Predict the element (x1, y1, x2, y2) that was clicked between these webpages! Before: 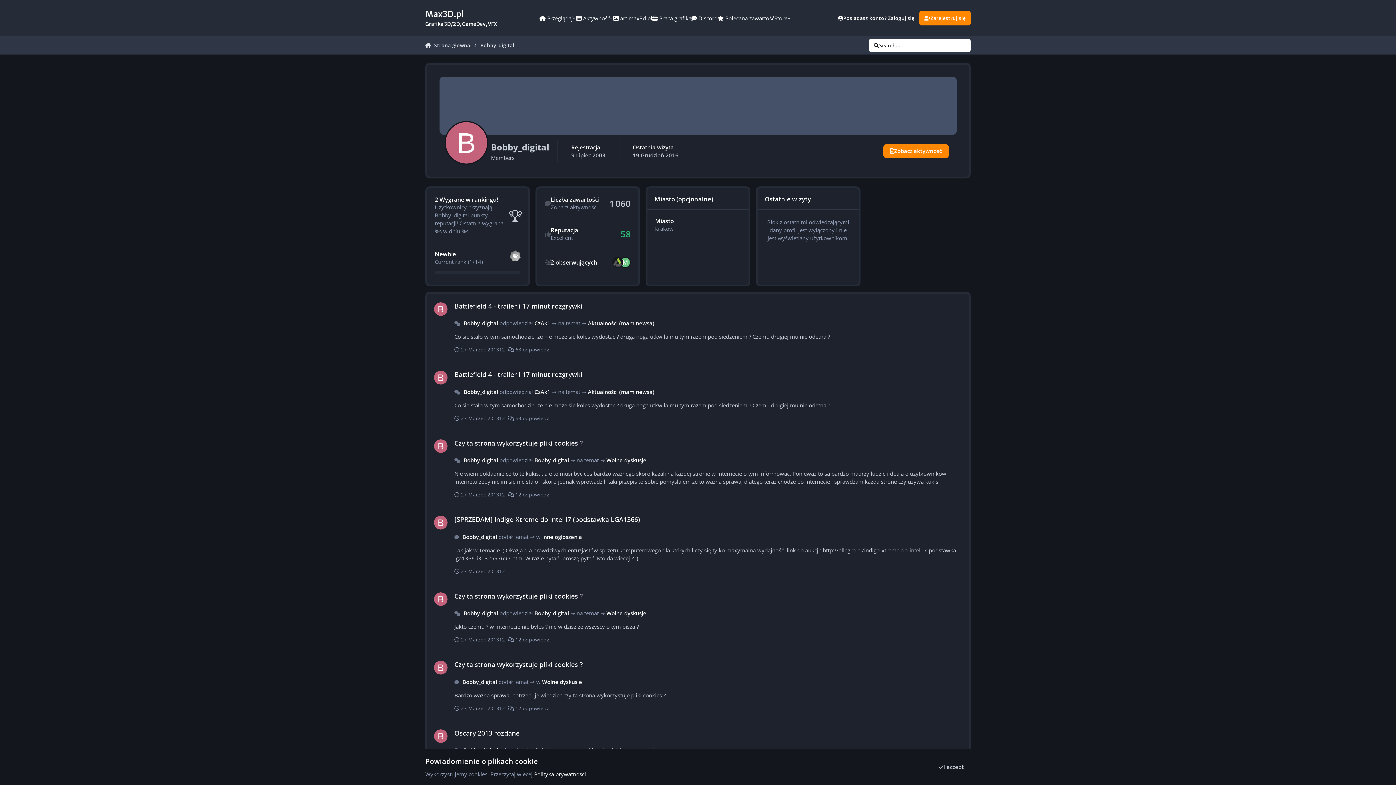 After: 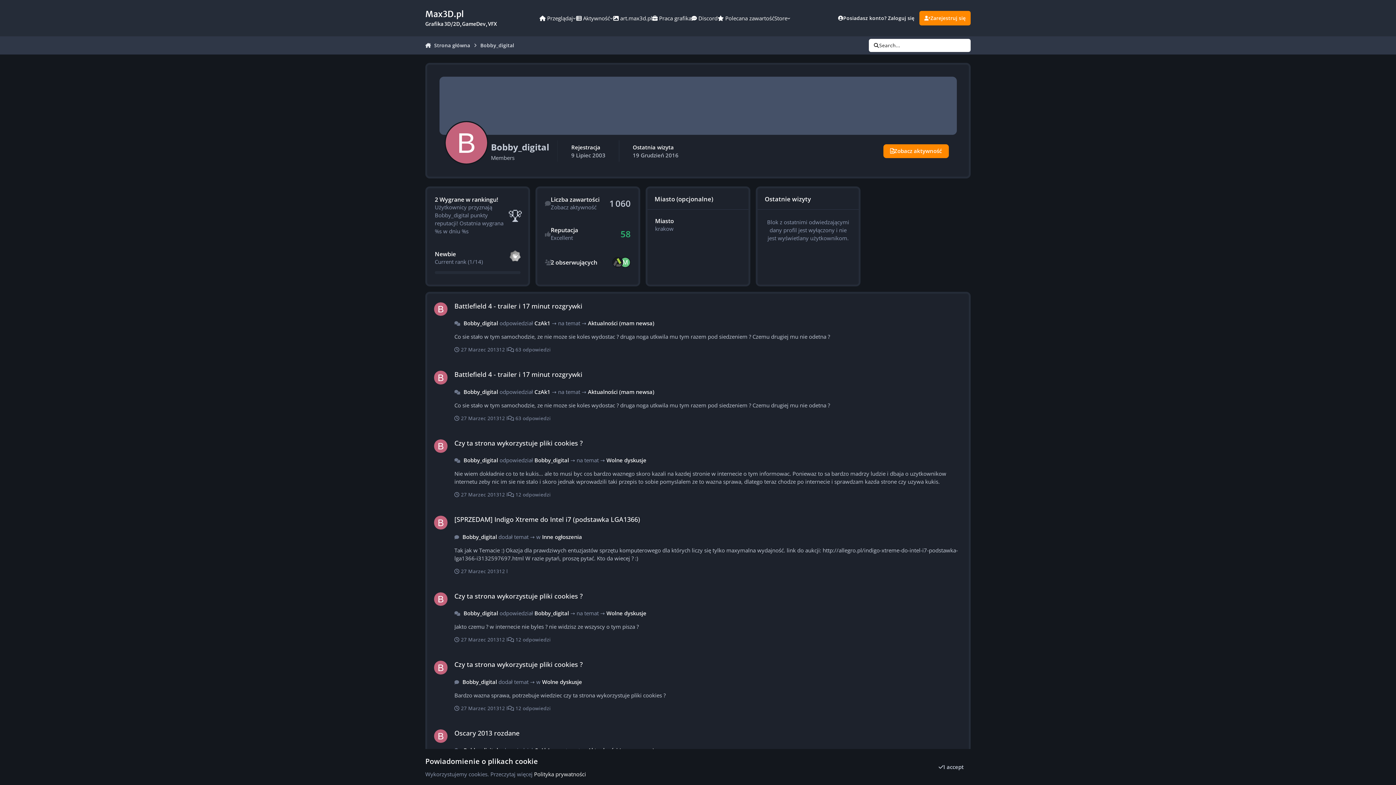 Action: bbox: (434, 661, 447, 674)